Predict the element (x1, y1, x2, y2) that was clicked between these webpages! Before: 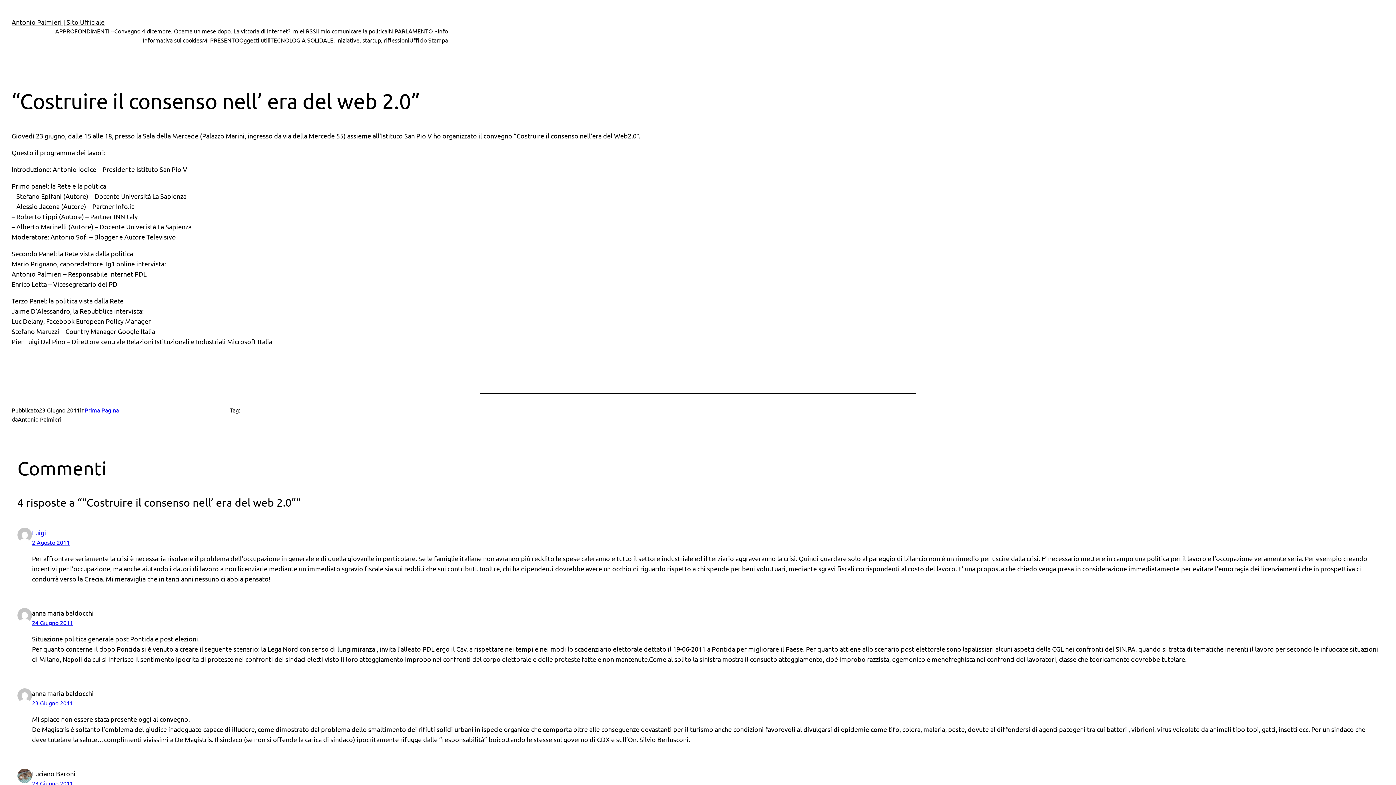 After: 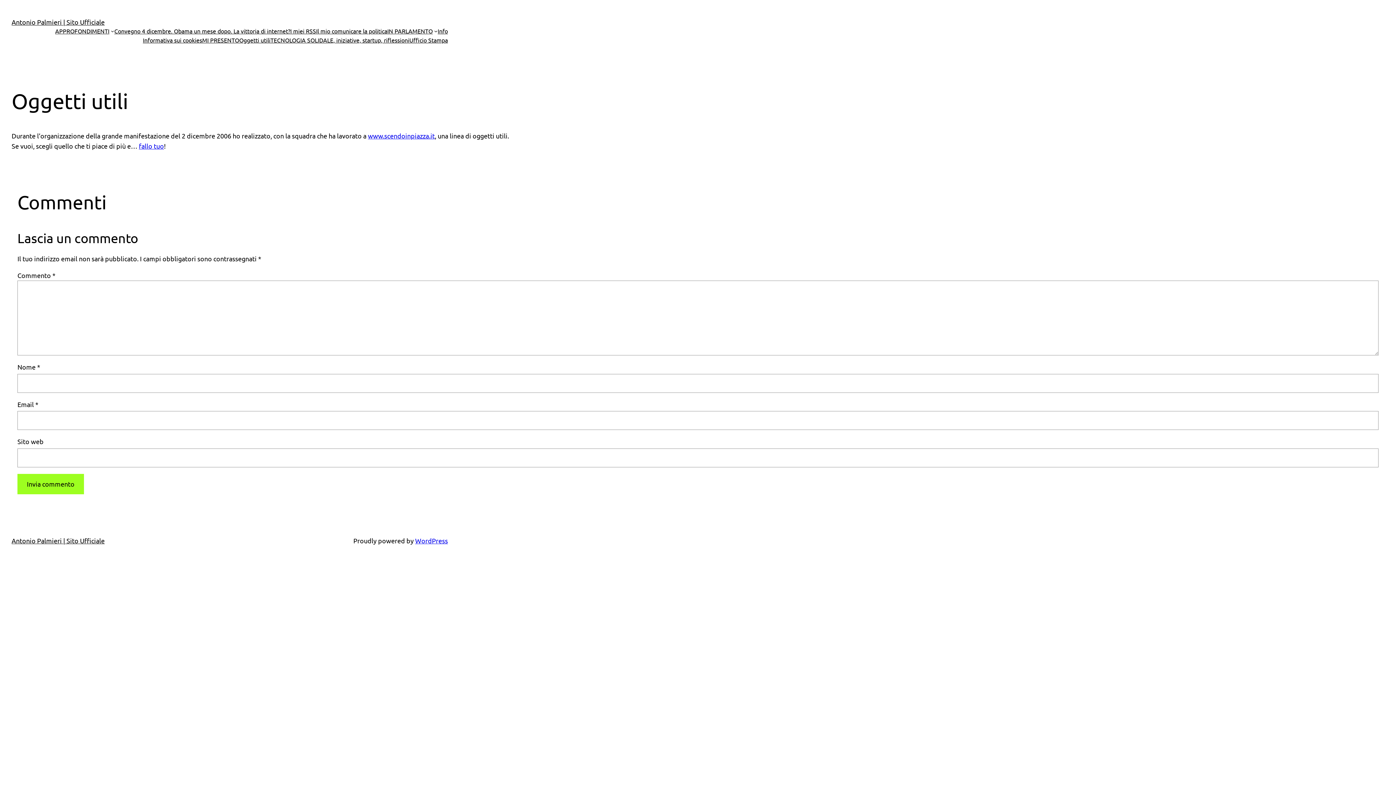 Action: label: Oggetti utili bbox: (239, 35, 270, 44)